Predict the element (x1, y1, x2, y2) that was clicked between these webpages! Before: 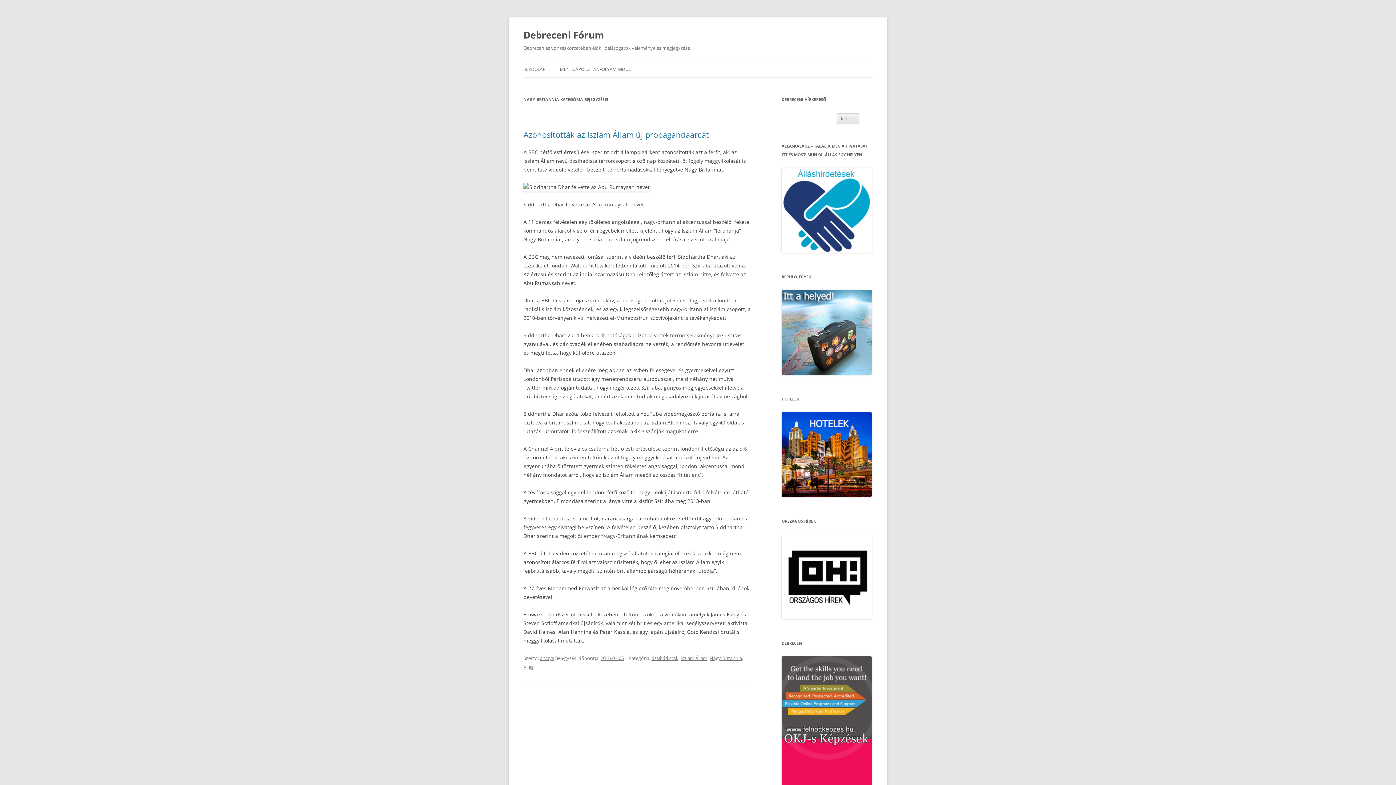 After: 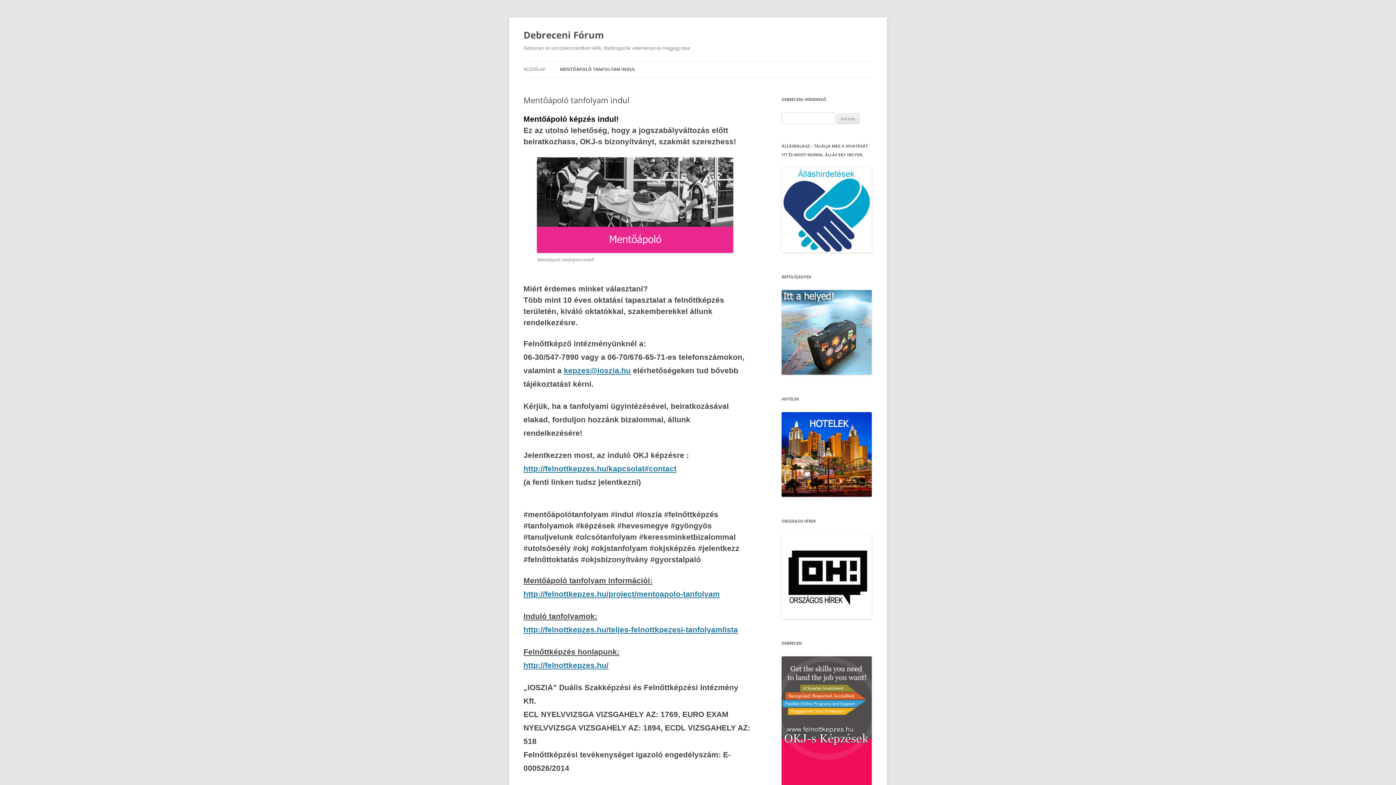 Action: bbox: (560, 61, 630, 77) label: MENTŐÁPOLÓ TANFOLYAM INDUL